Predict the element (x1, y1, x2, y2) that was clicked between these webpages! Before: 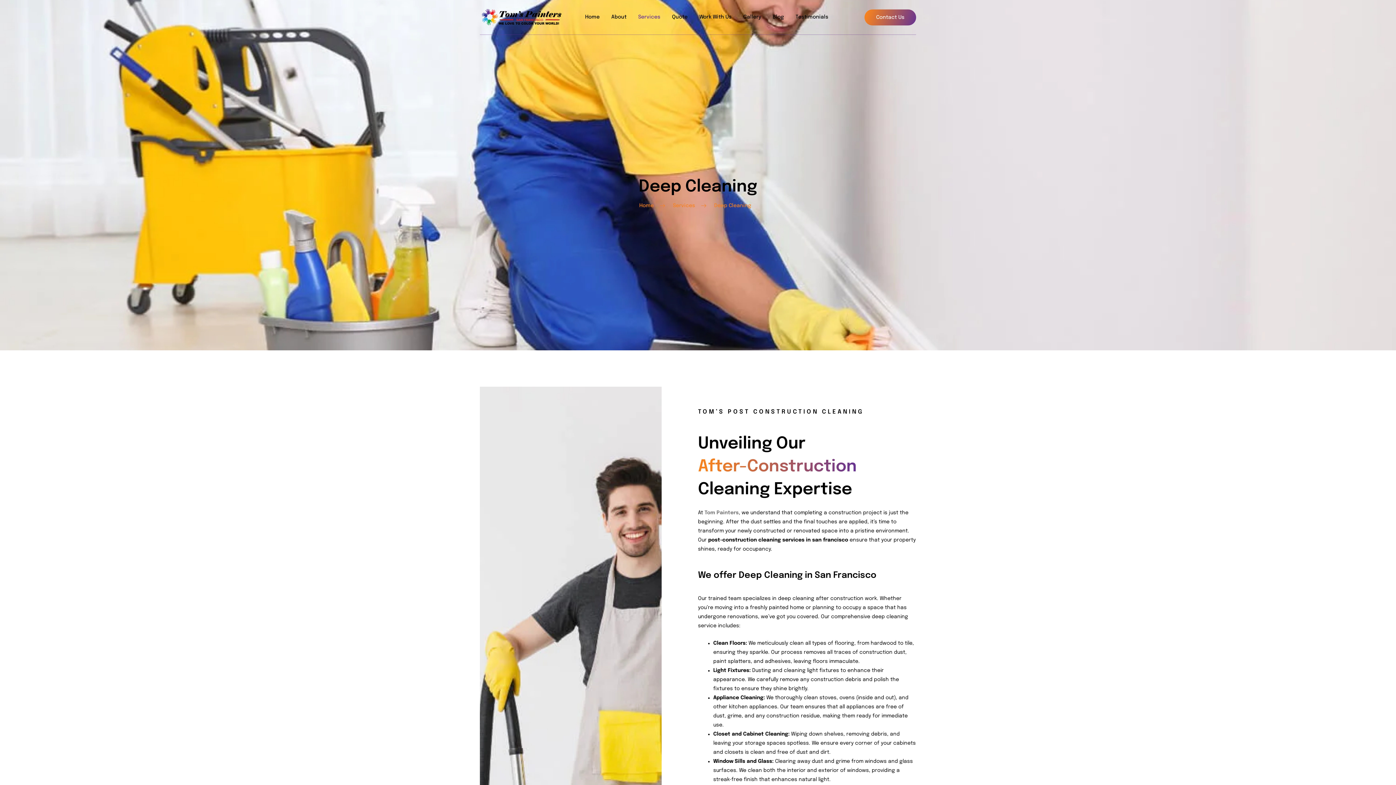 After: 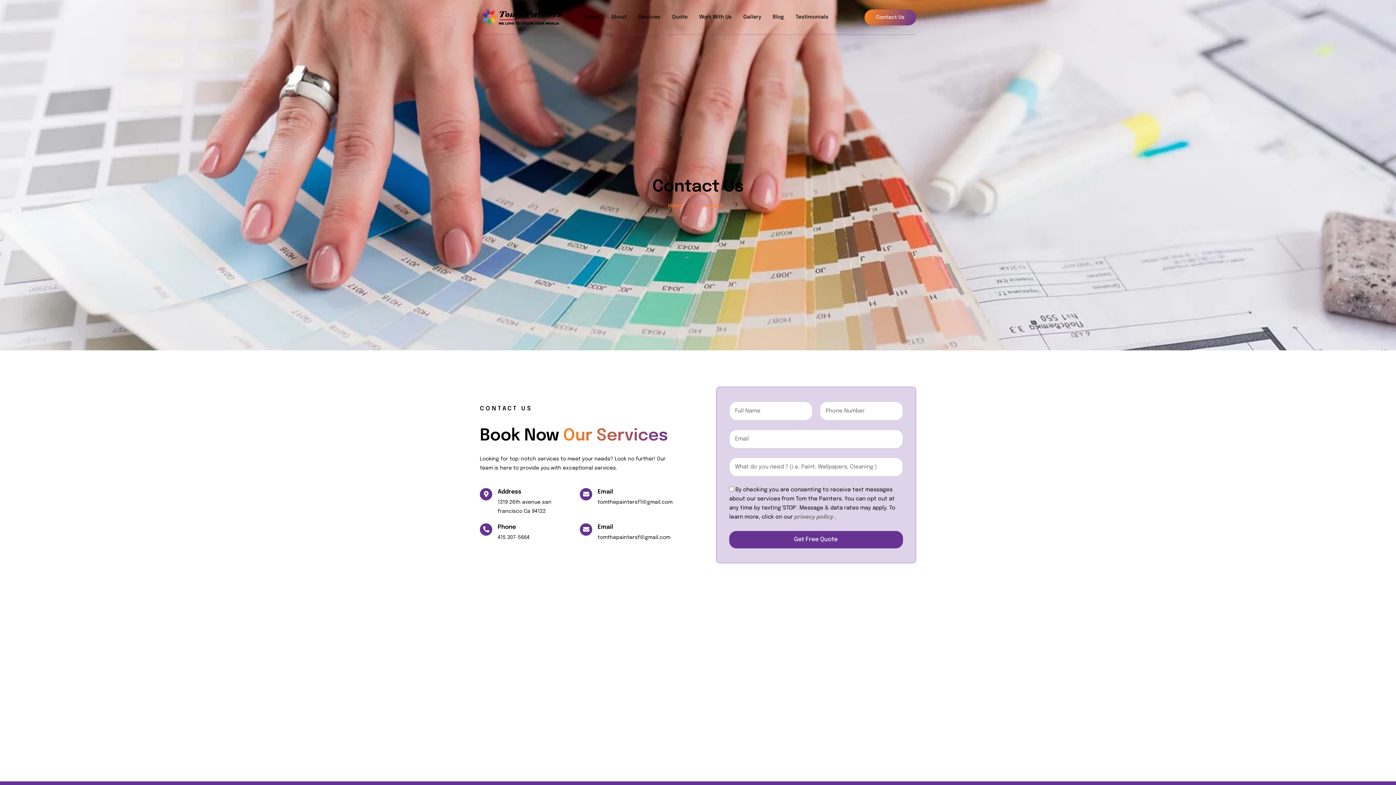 Action: label: Contact Us bbox: (864, 9, 916, 25)